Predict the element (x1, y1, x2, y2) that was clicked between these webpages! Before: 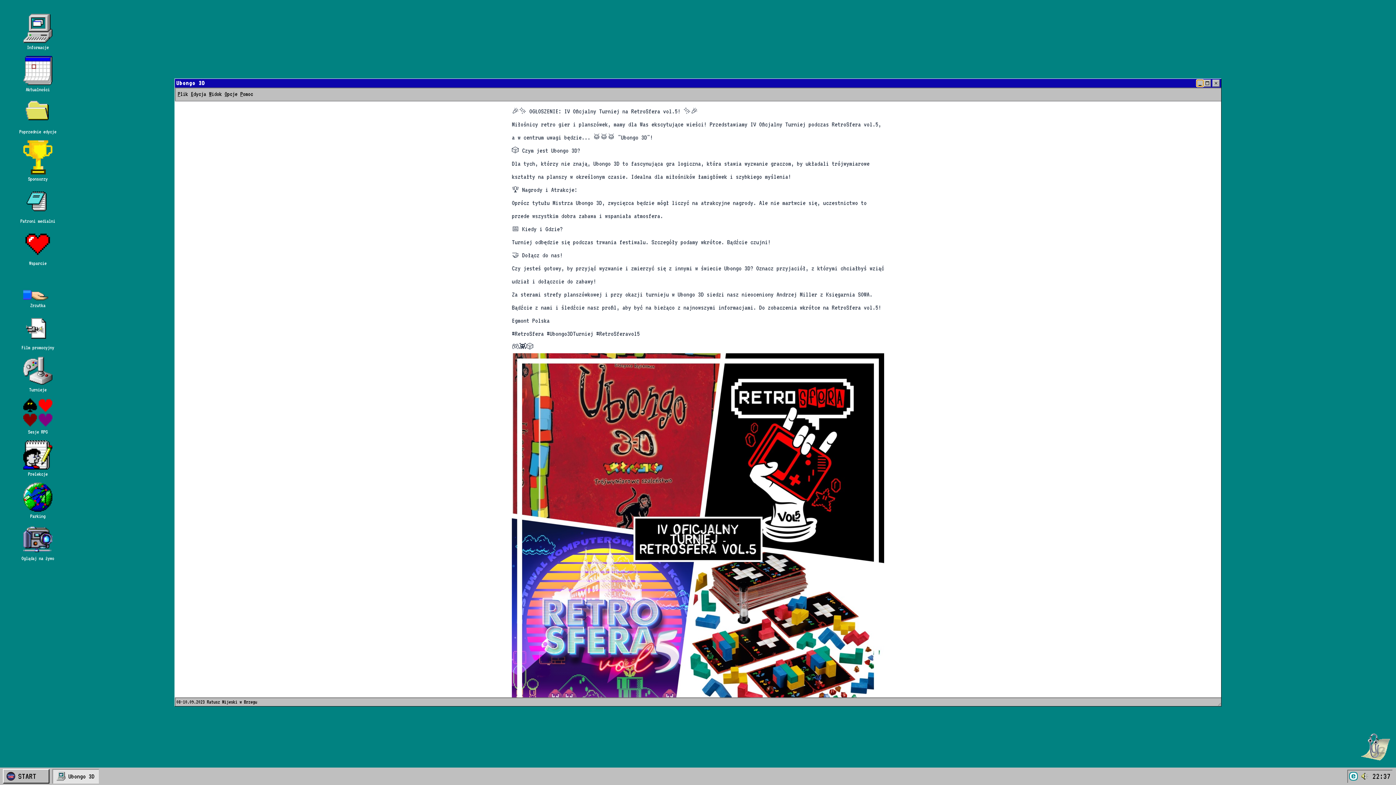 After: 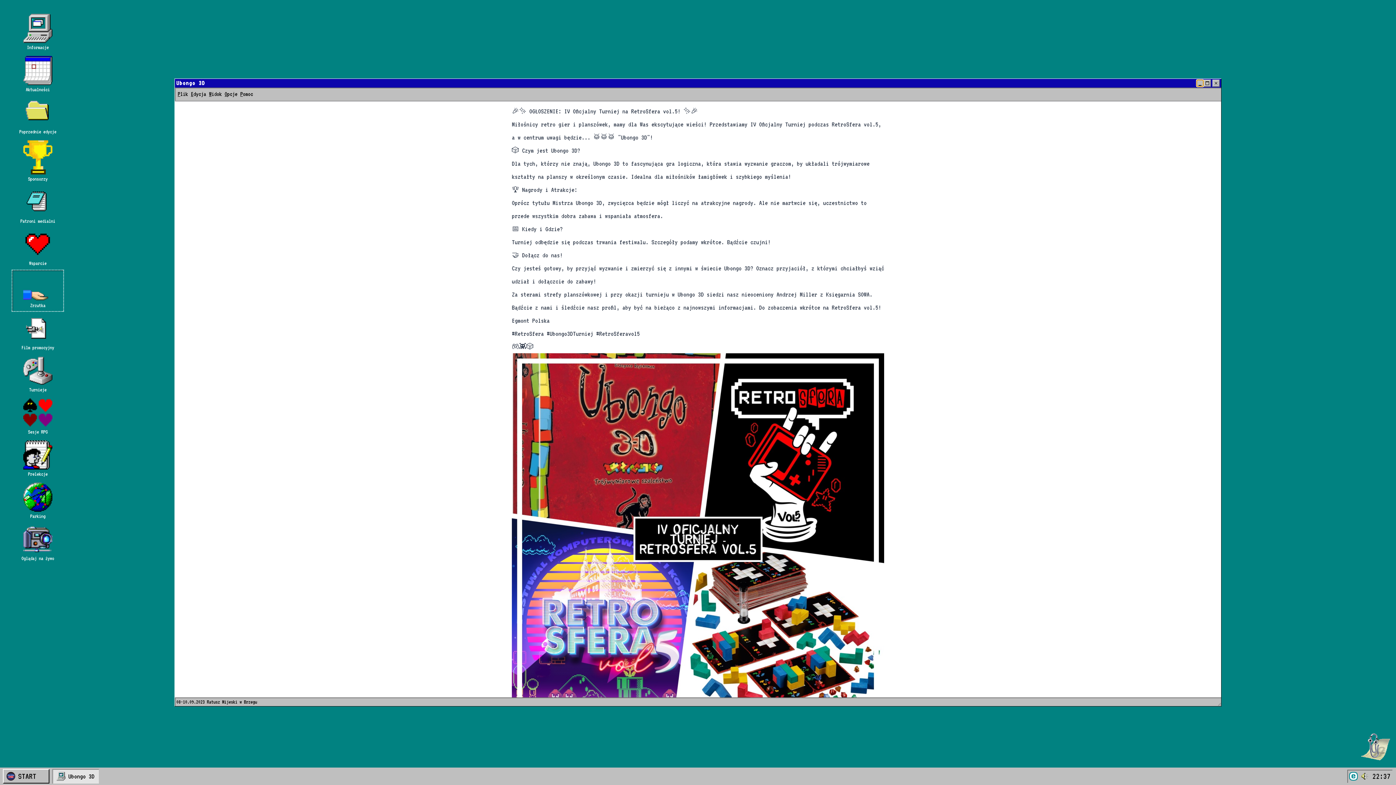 Action: label: Zrzutka bbox: (11, 269, 64, 312)